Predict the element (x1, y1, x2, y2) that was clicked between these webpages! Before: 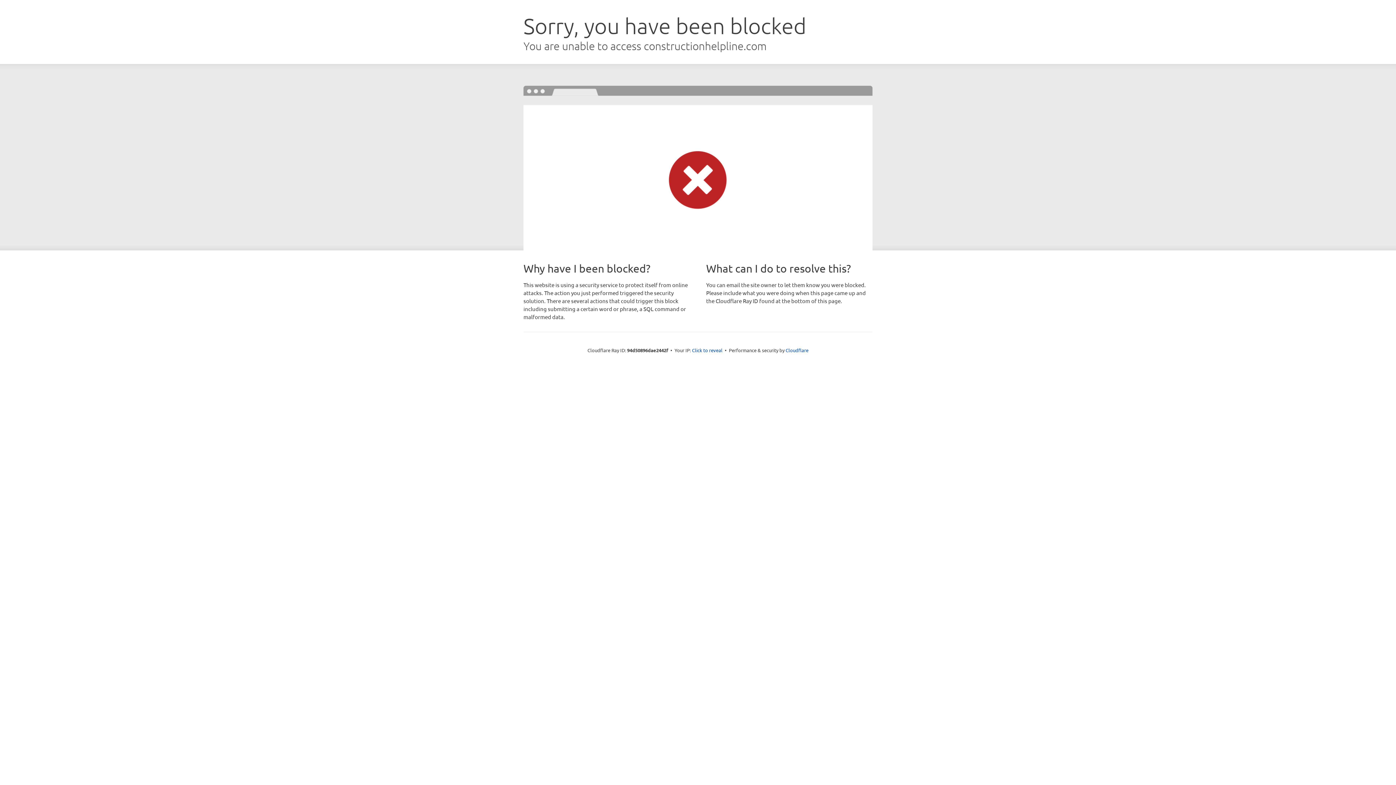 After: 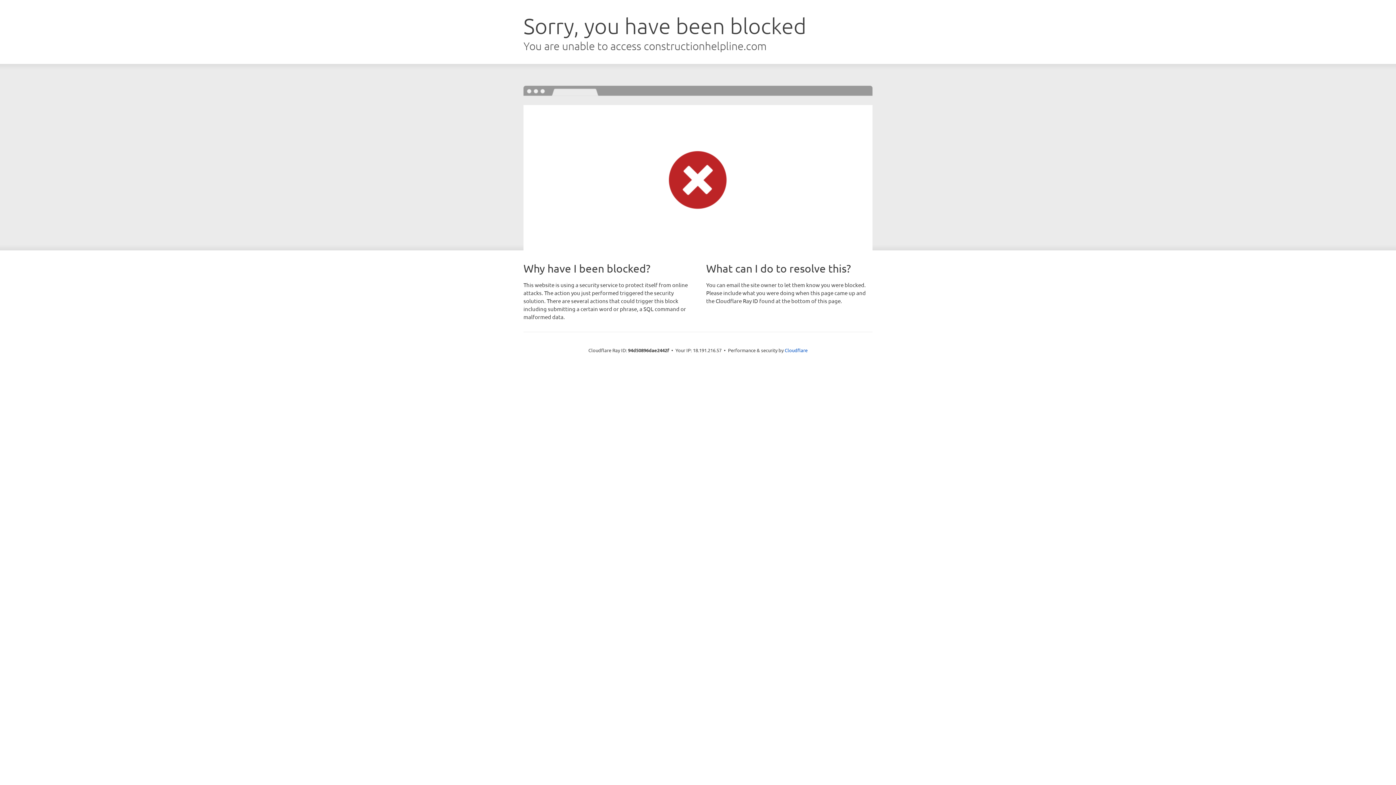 Action: label: Click to reveal bbox: (692, 346, 722, 353)